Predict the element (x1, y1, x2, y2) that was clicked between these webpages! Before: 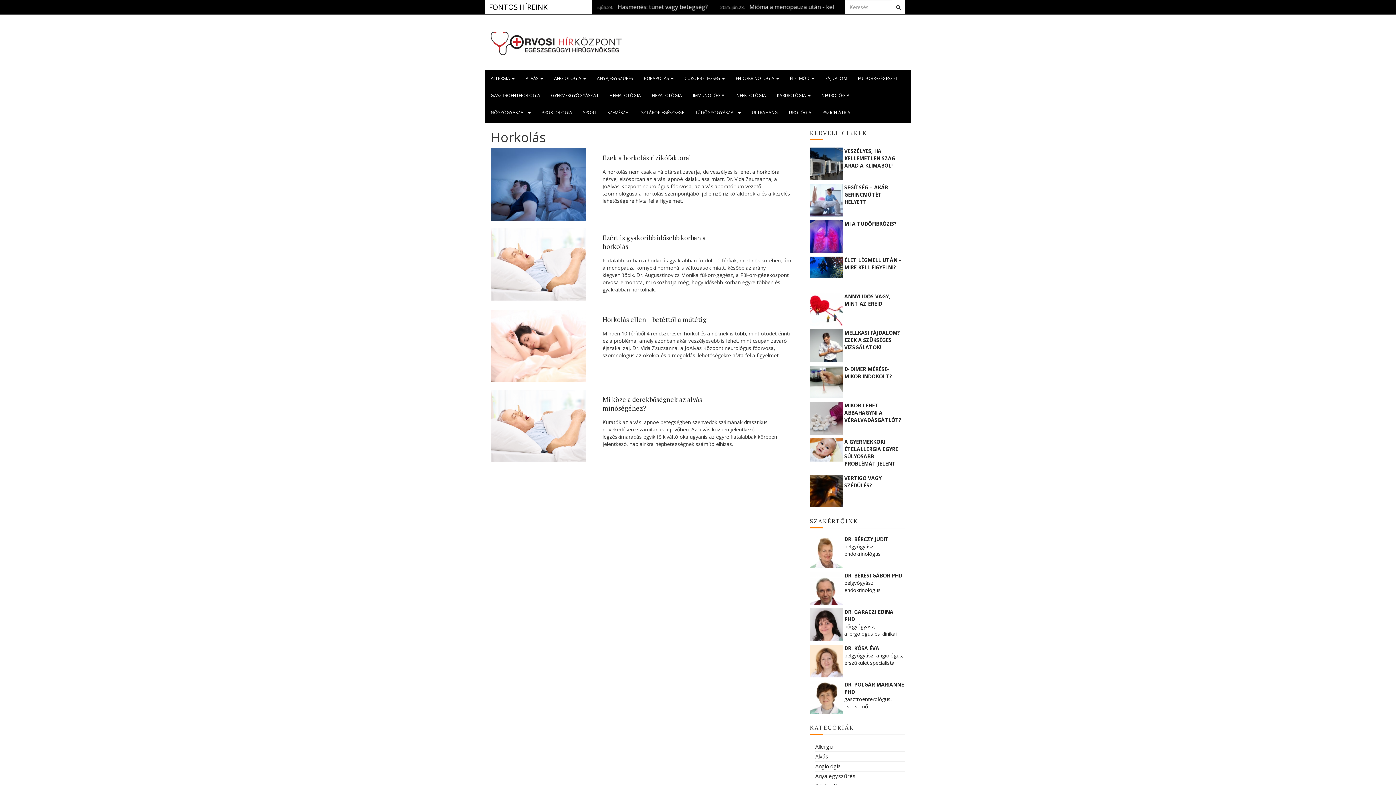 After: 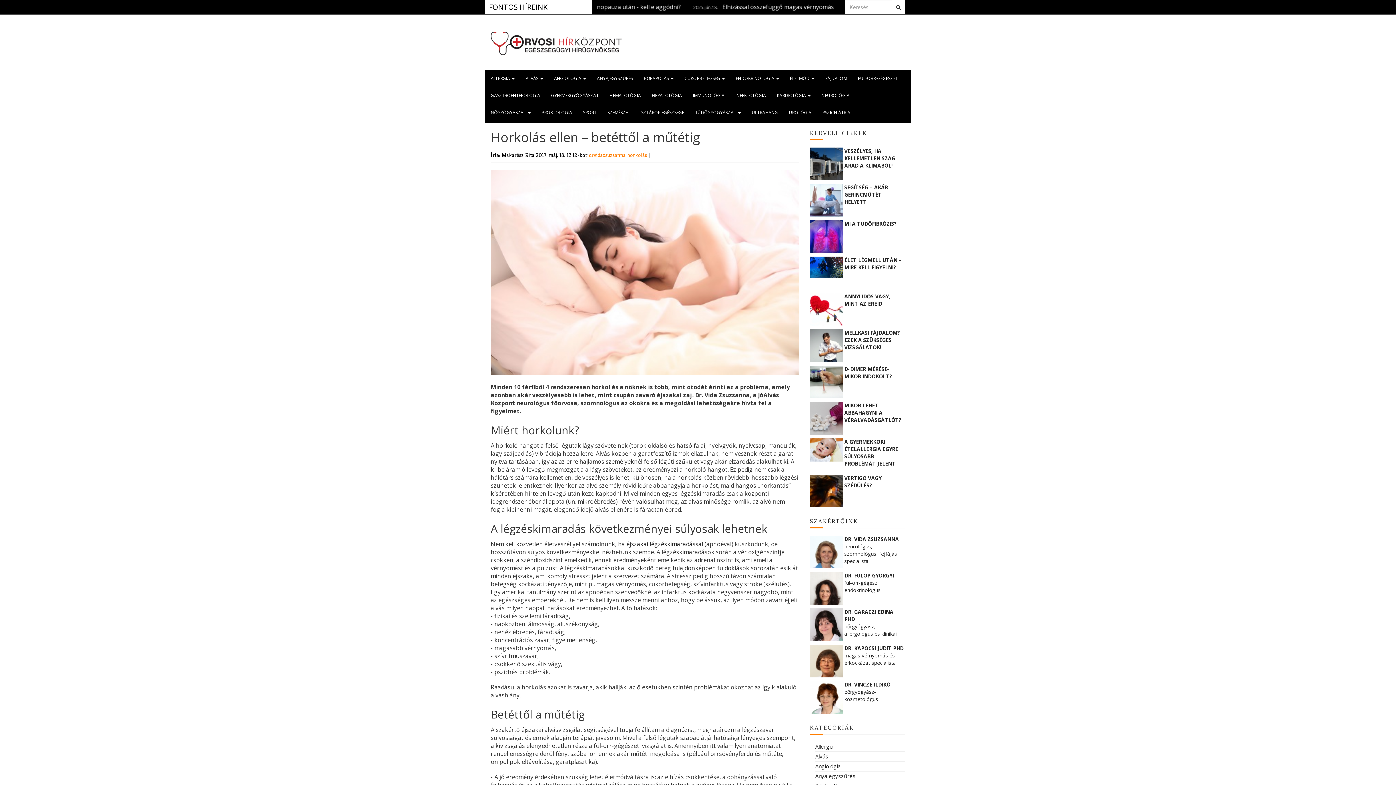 Action: label: Horkolás ellen – betéttől a műtétig bbox: (597, 315, 731, 324)